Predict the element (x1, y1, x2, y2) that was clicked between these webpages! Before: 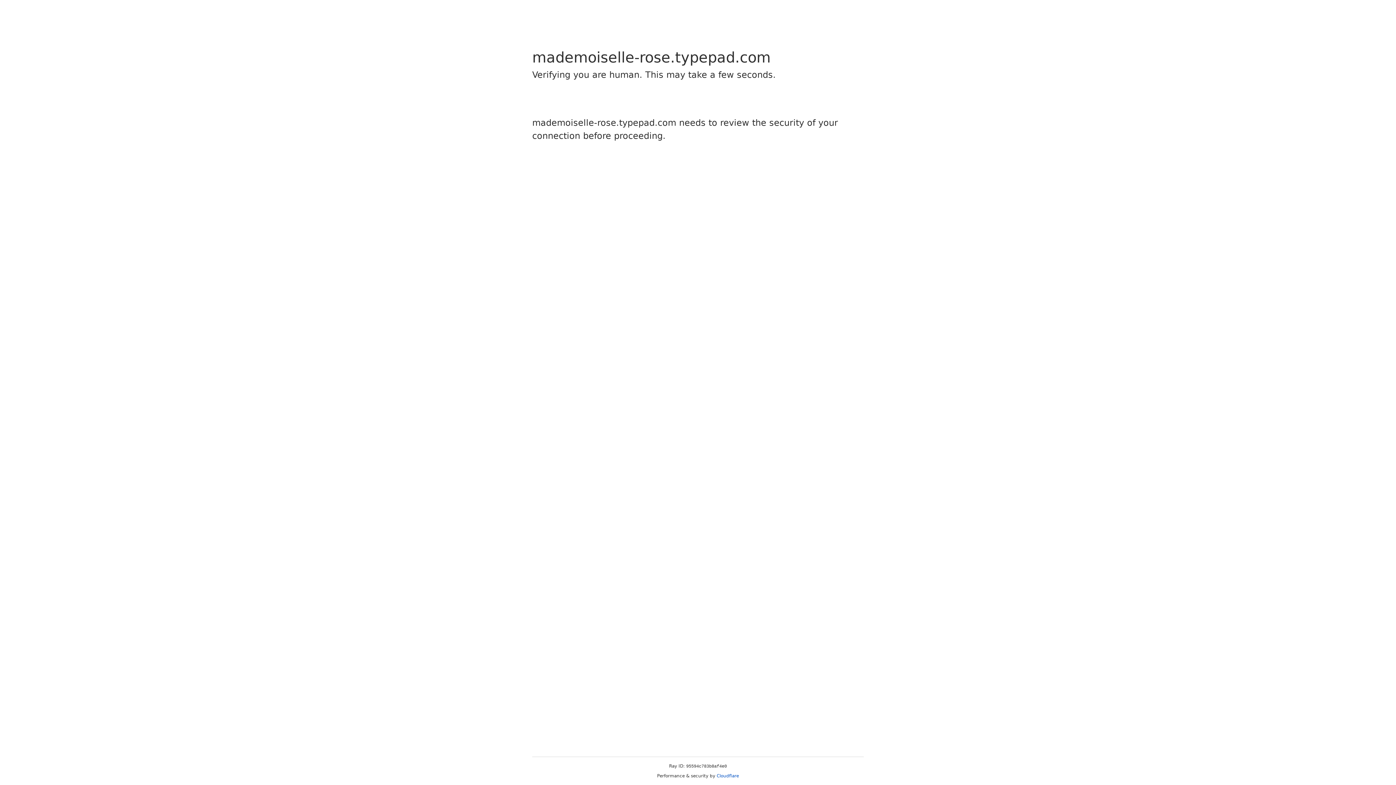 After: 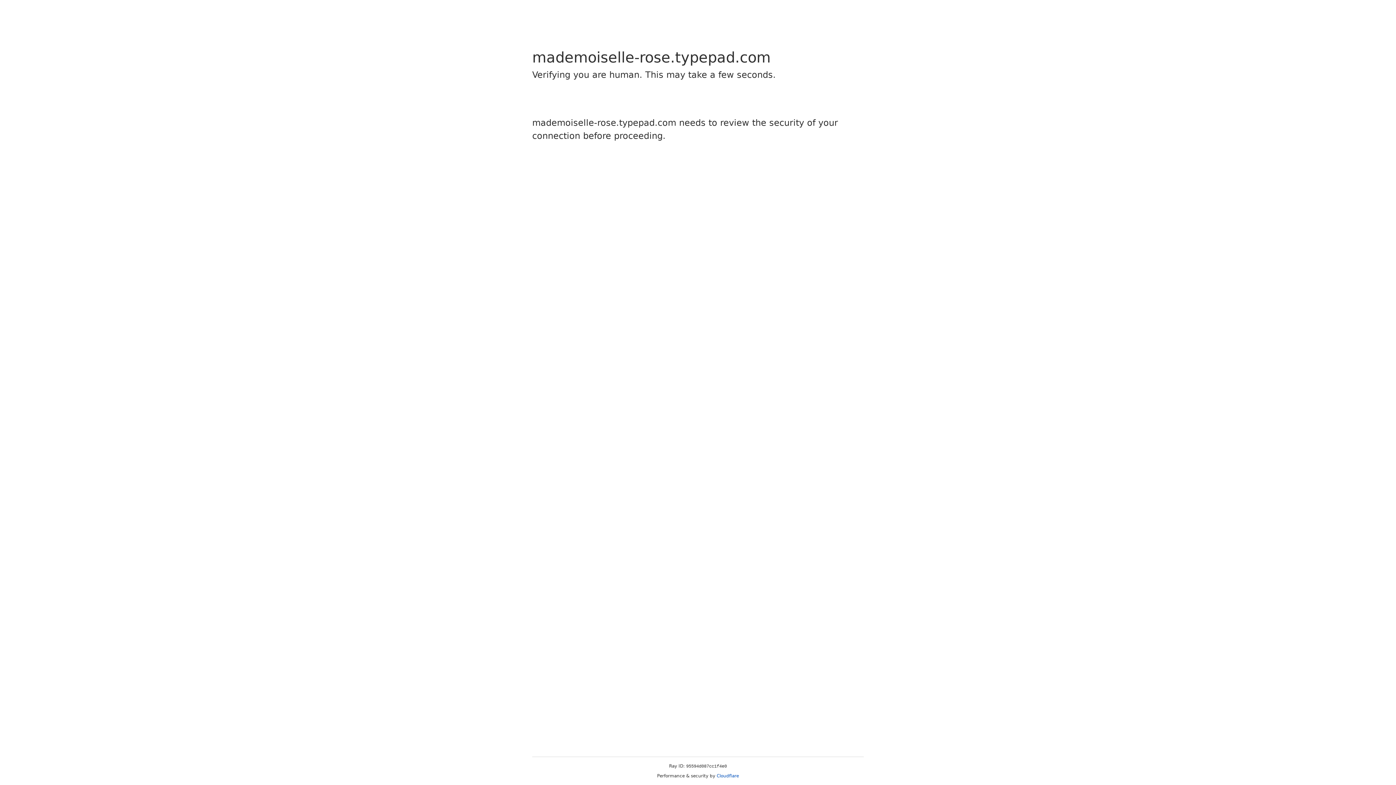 Action: label: Cloudflare bbox: (716, 773, 739, 778)